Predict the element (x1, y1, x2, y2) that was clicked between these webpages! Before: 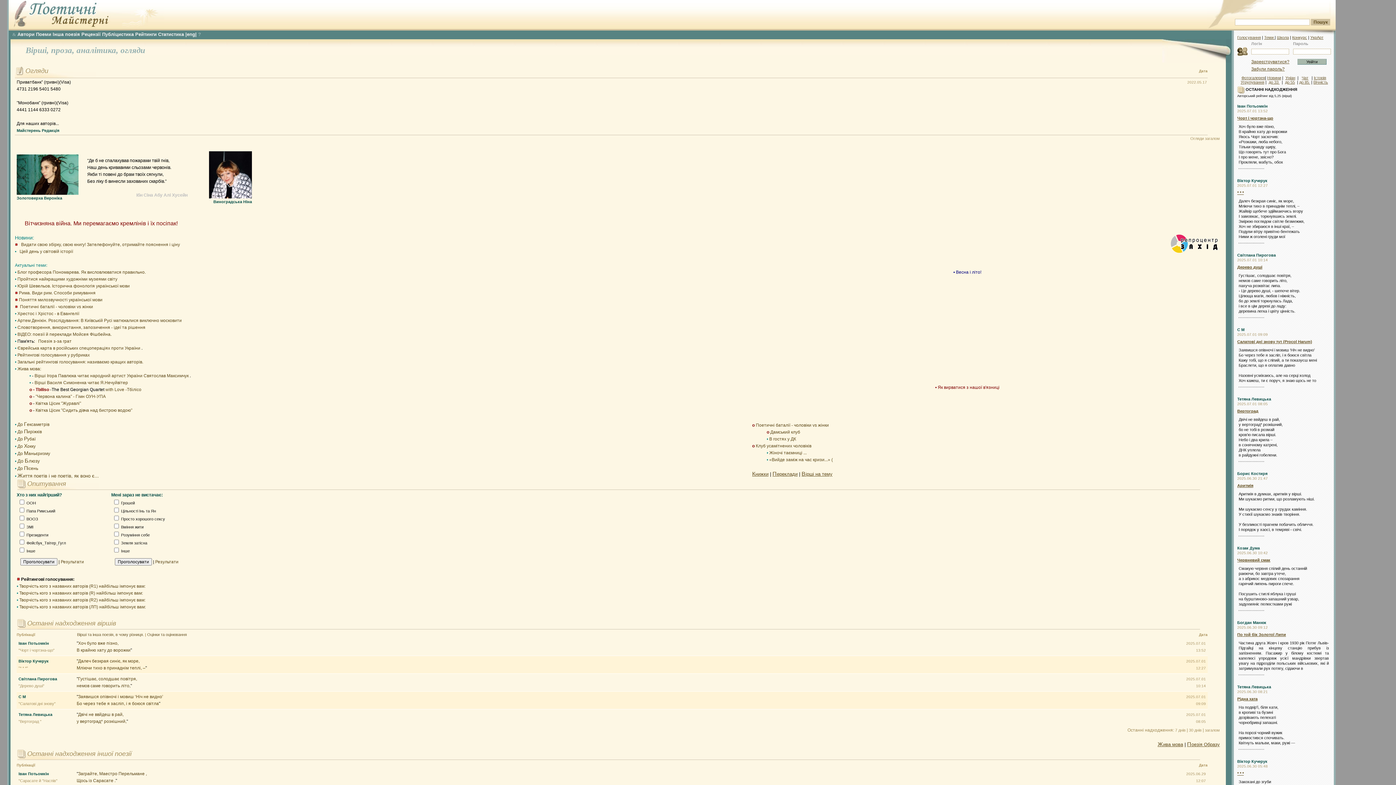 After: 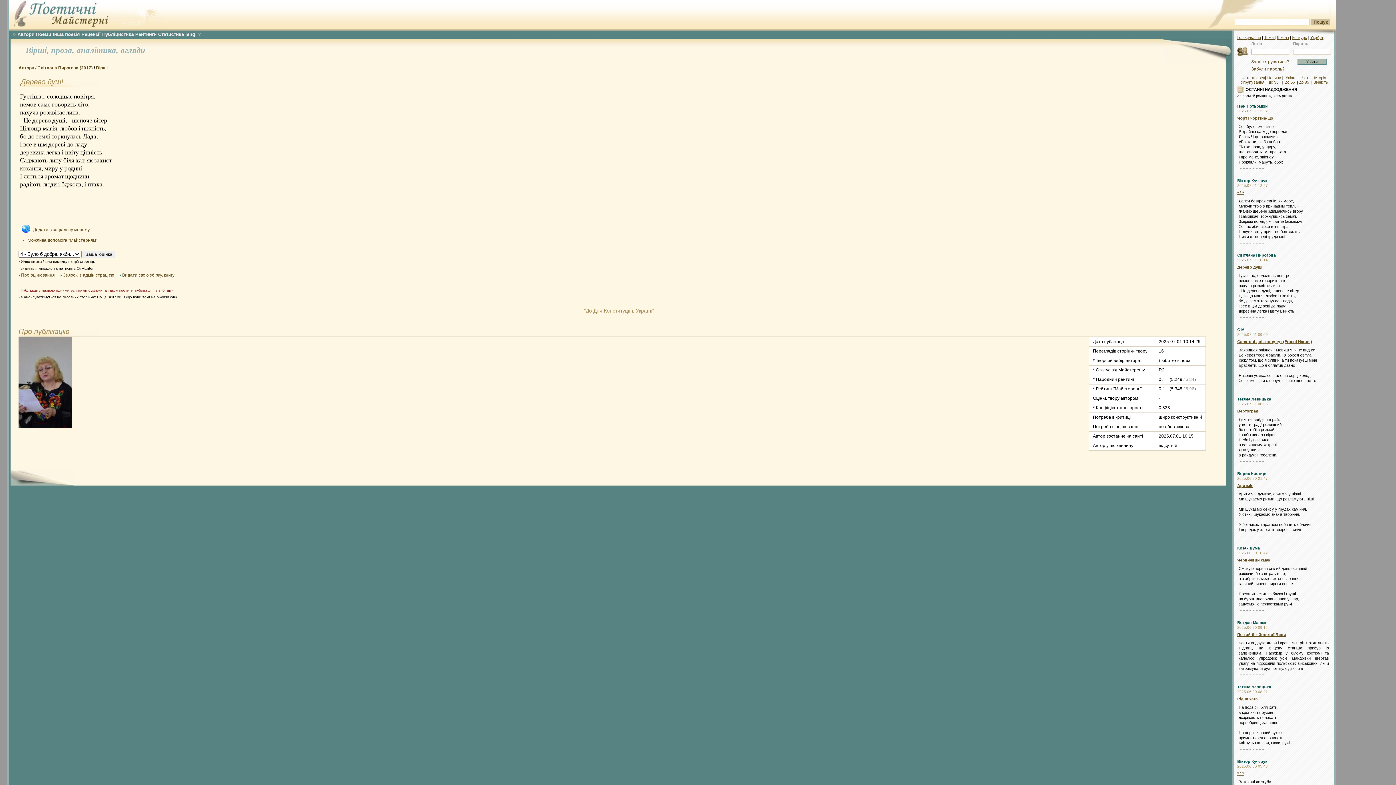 Action: label: Дерево душі bbox: (1237, 265, 1262, 269)